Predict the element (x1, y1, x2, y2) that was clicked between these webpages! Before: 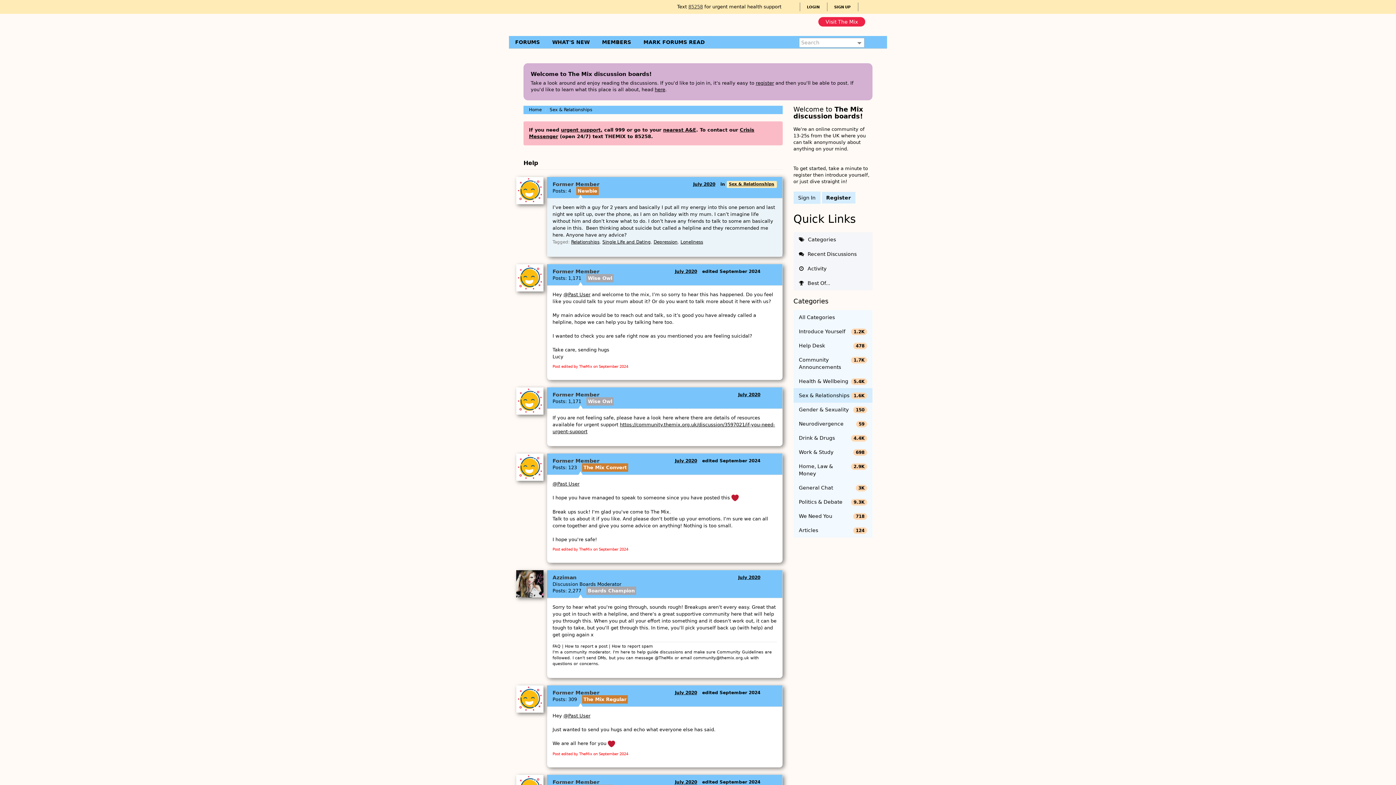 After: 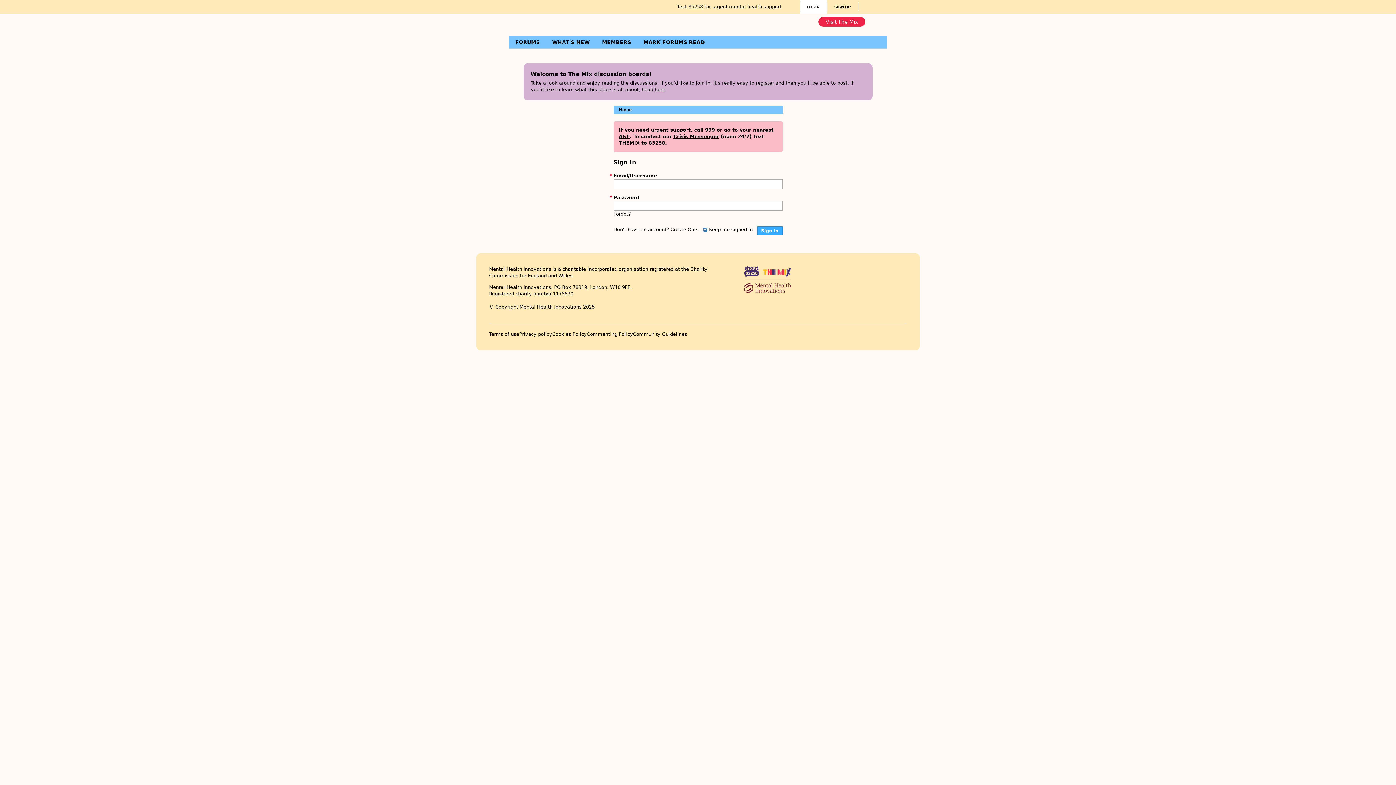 Action: bbox: (563, 713, 590, 718) label: @Past User